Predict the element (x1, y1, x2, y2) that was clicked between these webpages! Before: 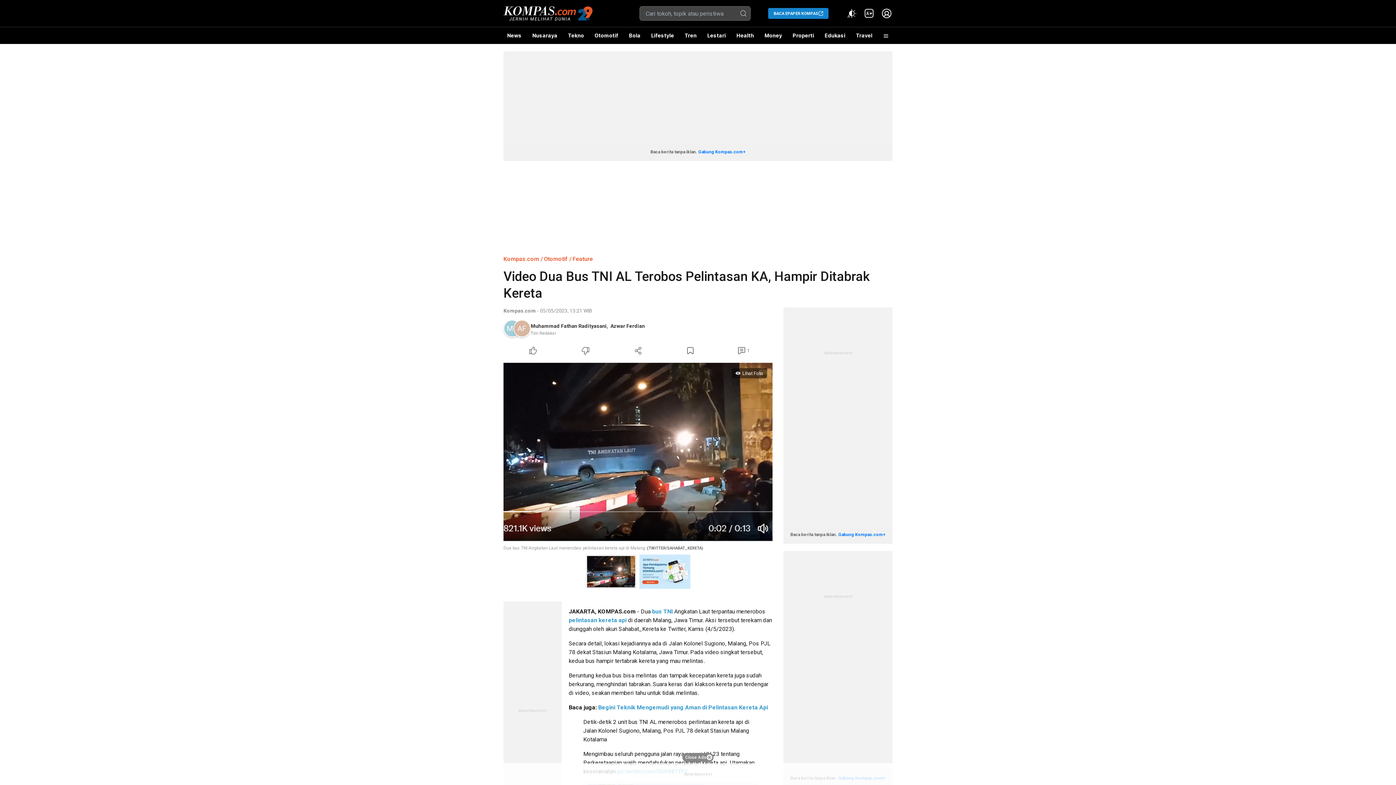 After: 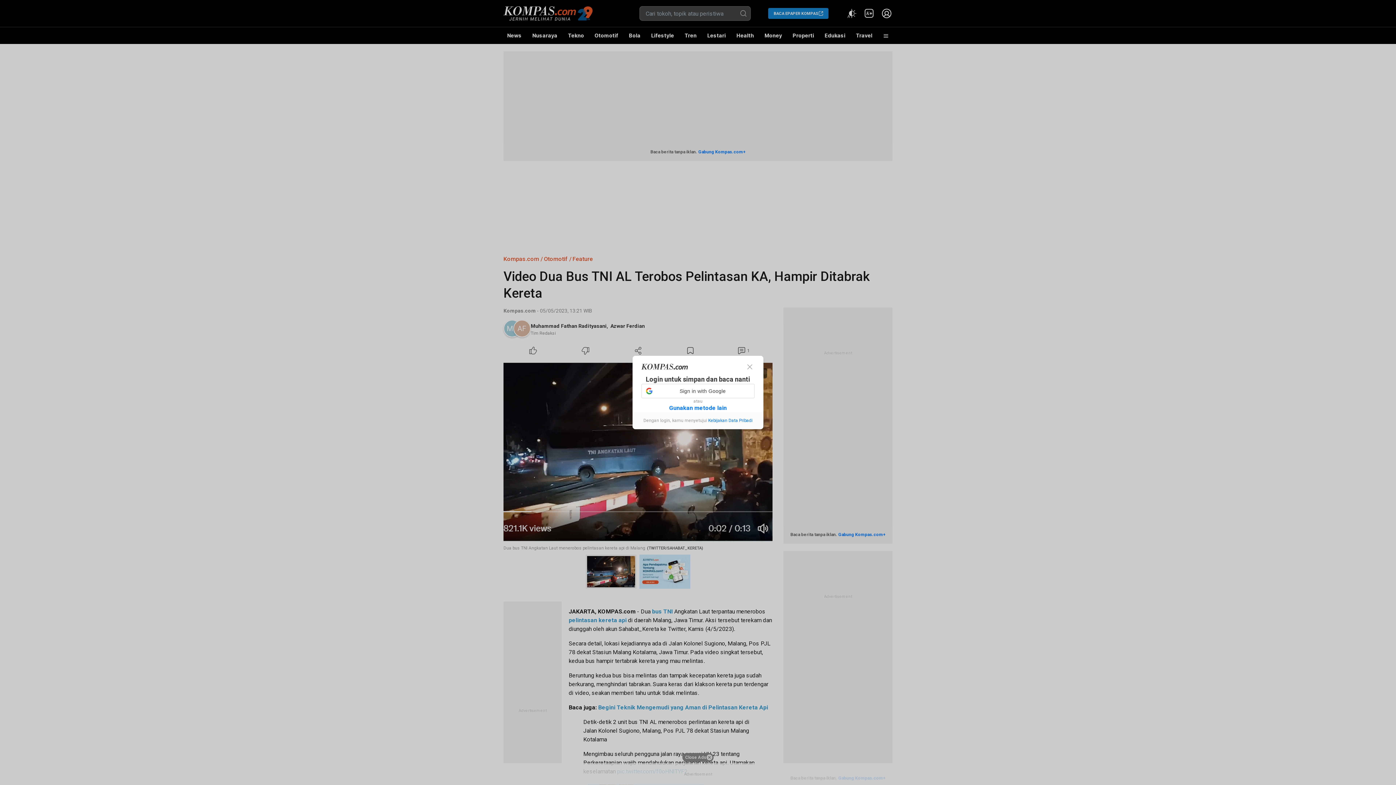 Action: bbox: (664, 344, 716, 357) label: Bookmark Article